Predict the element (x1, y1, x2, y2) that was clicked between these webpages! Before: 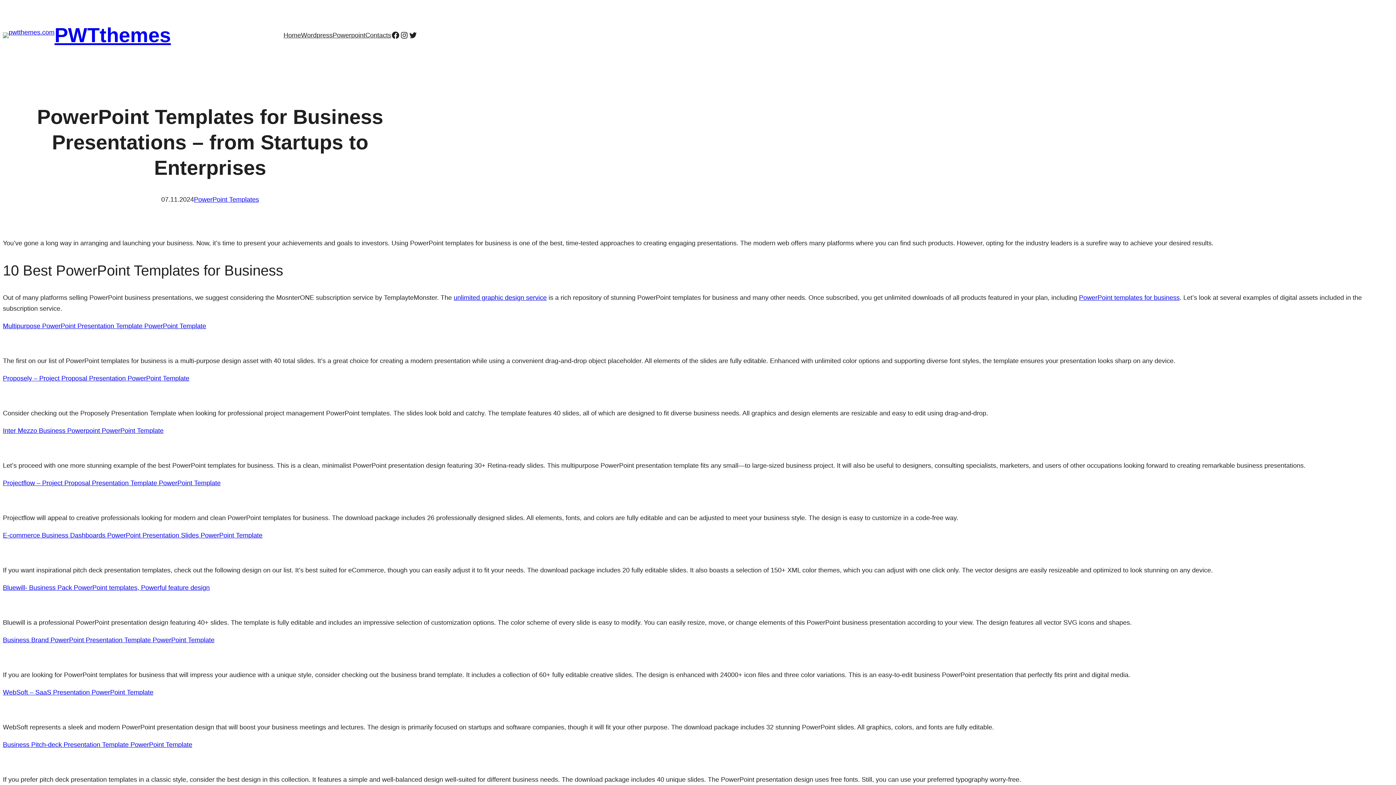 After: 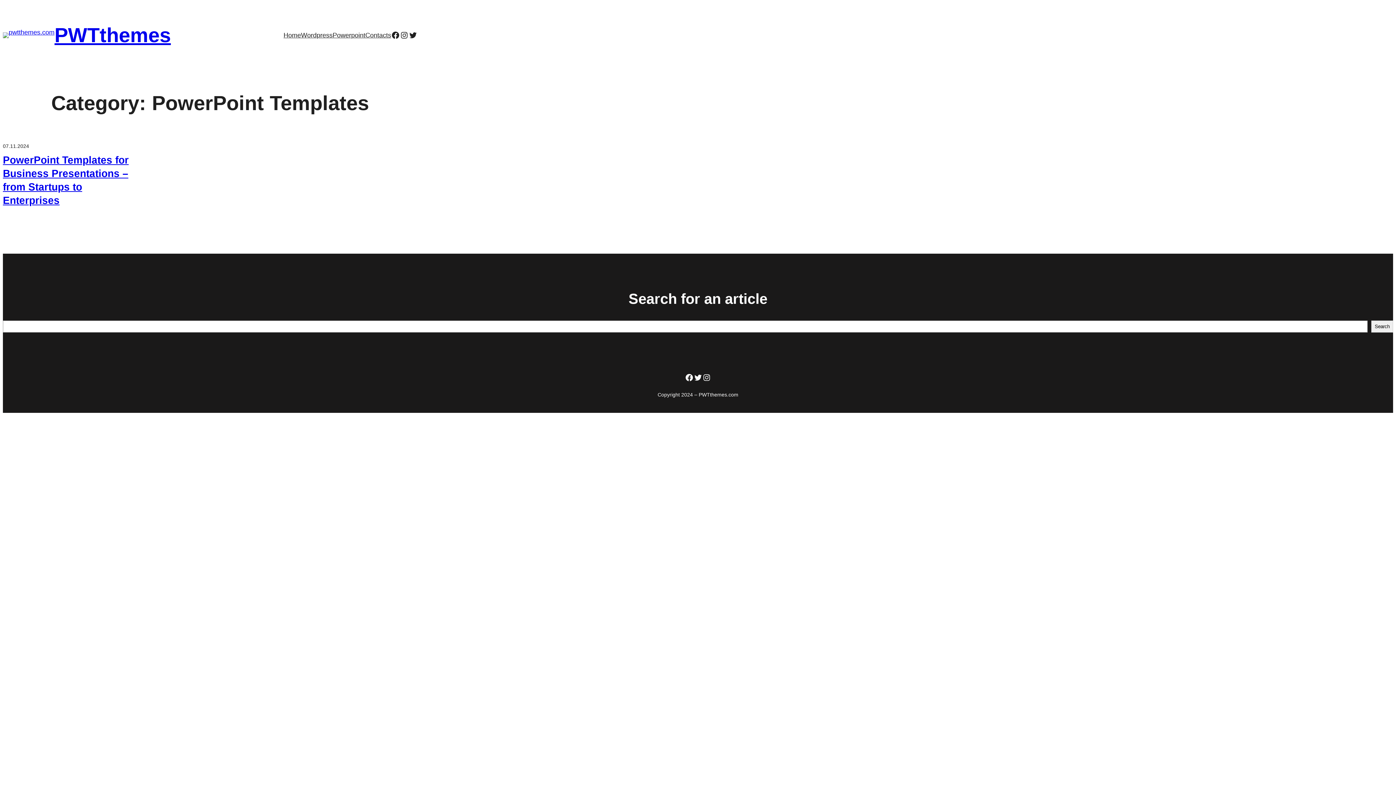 Action: bbox: (194, 196, 259, 203) label: PowerPoint Templates